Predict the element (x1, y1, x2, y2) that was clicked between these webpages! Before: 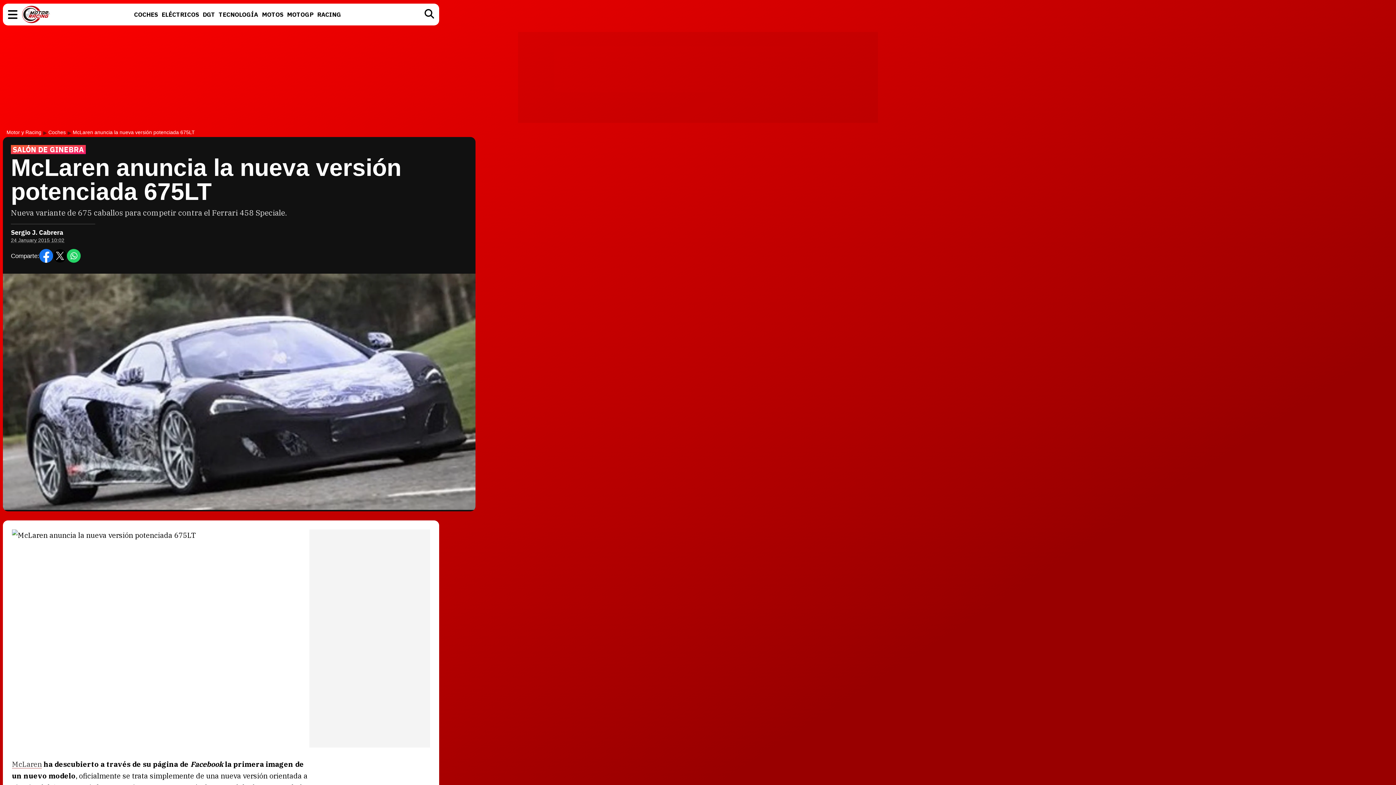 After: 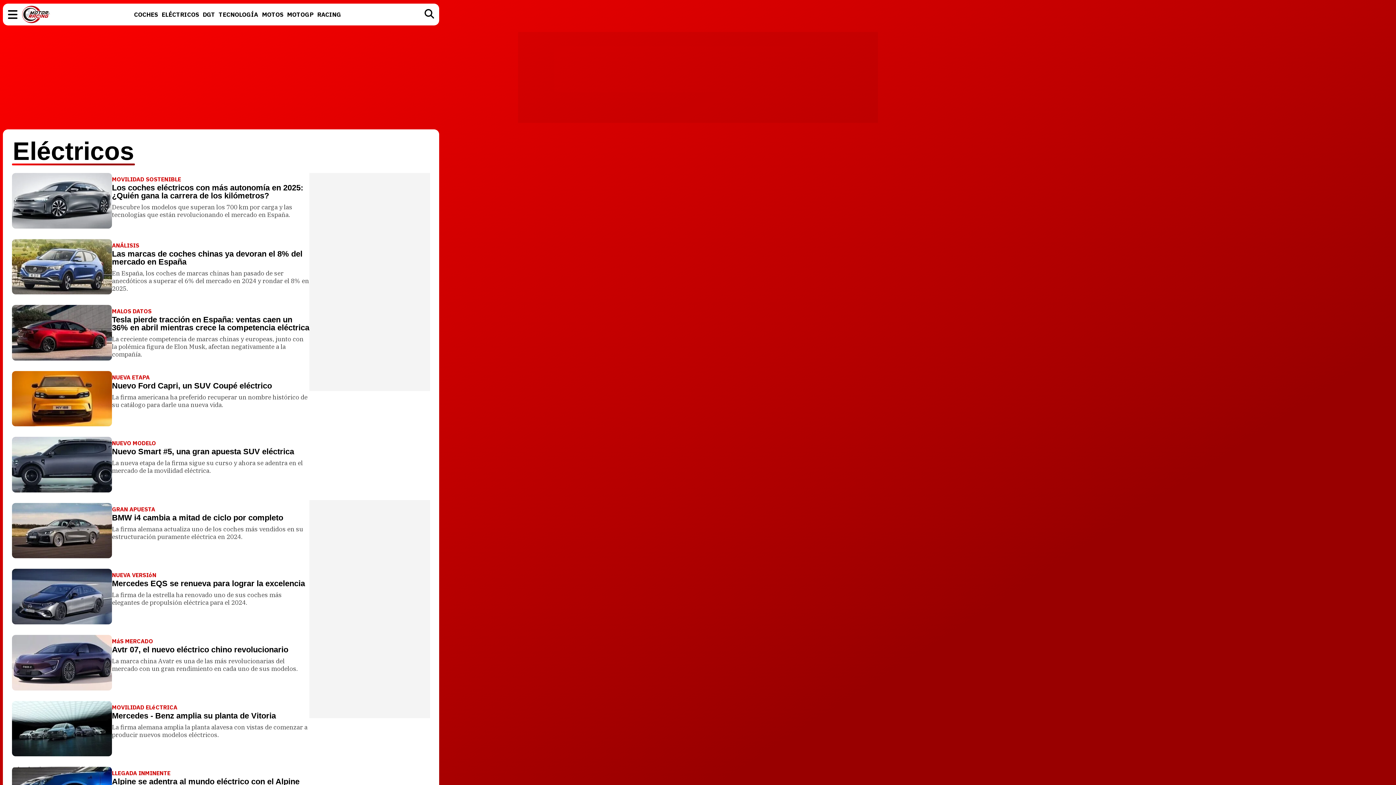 Action: label: ELÉCTRICOS bbox: (159, 9, 200, 19)